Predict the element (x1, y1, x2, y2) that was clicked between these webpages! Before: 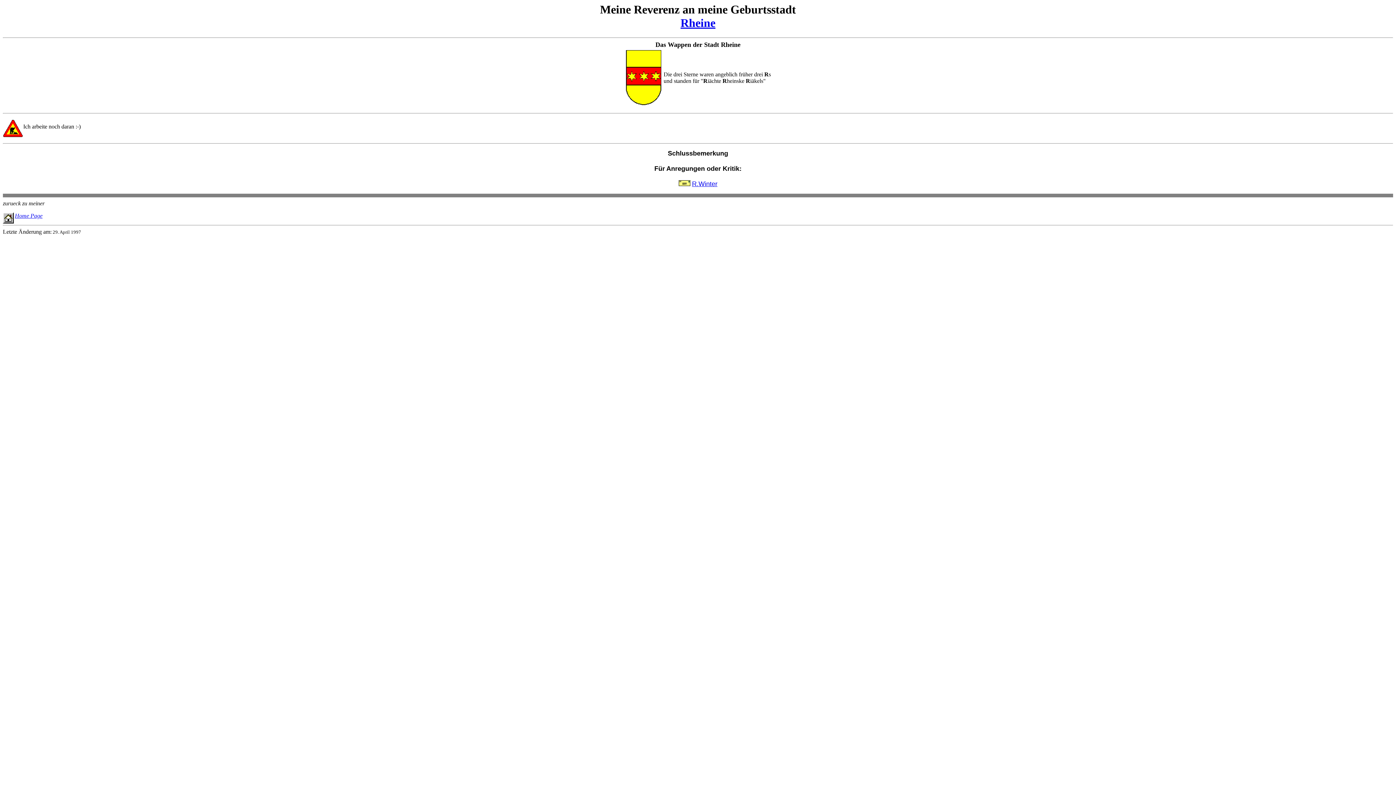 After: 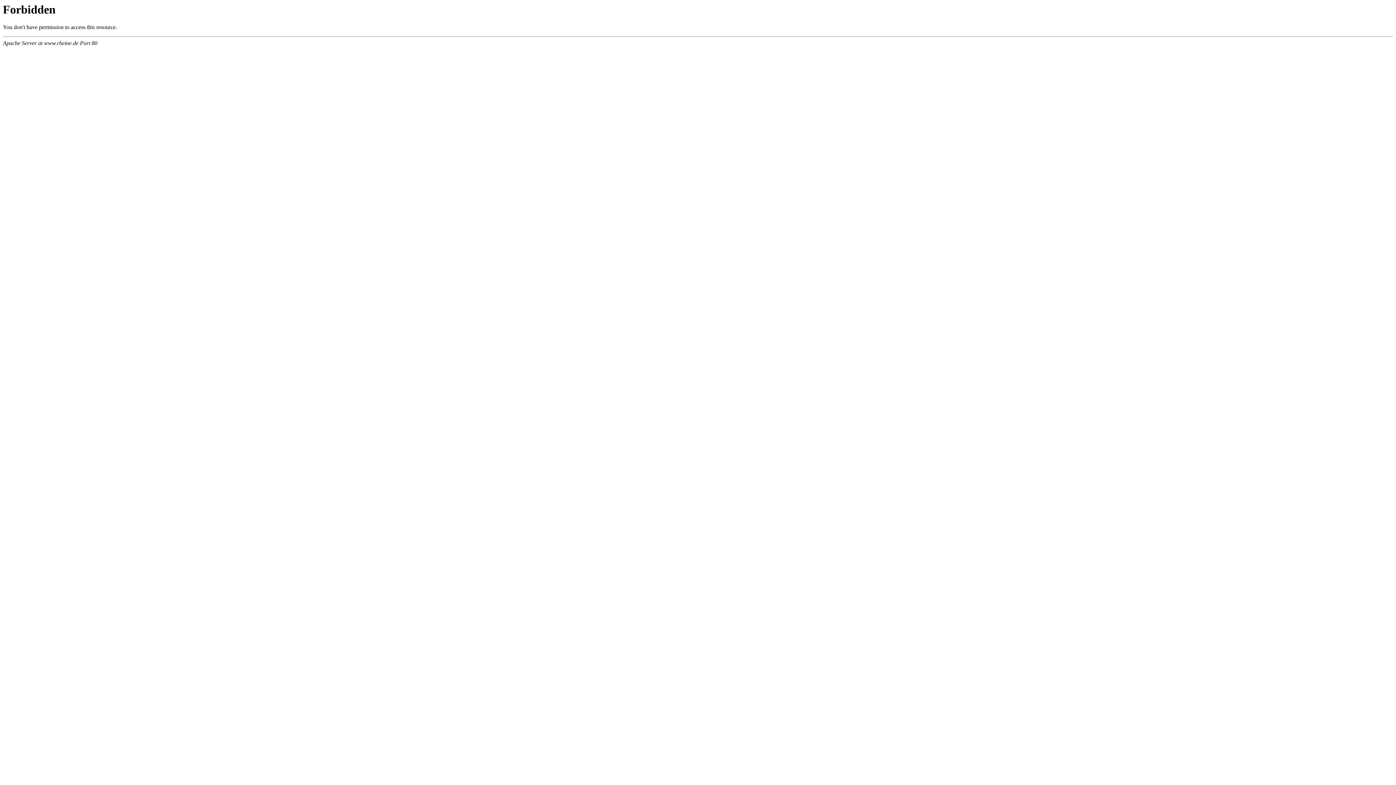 Action: bbox: (680, 16, 715, 29) label: Rheine